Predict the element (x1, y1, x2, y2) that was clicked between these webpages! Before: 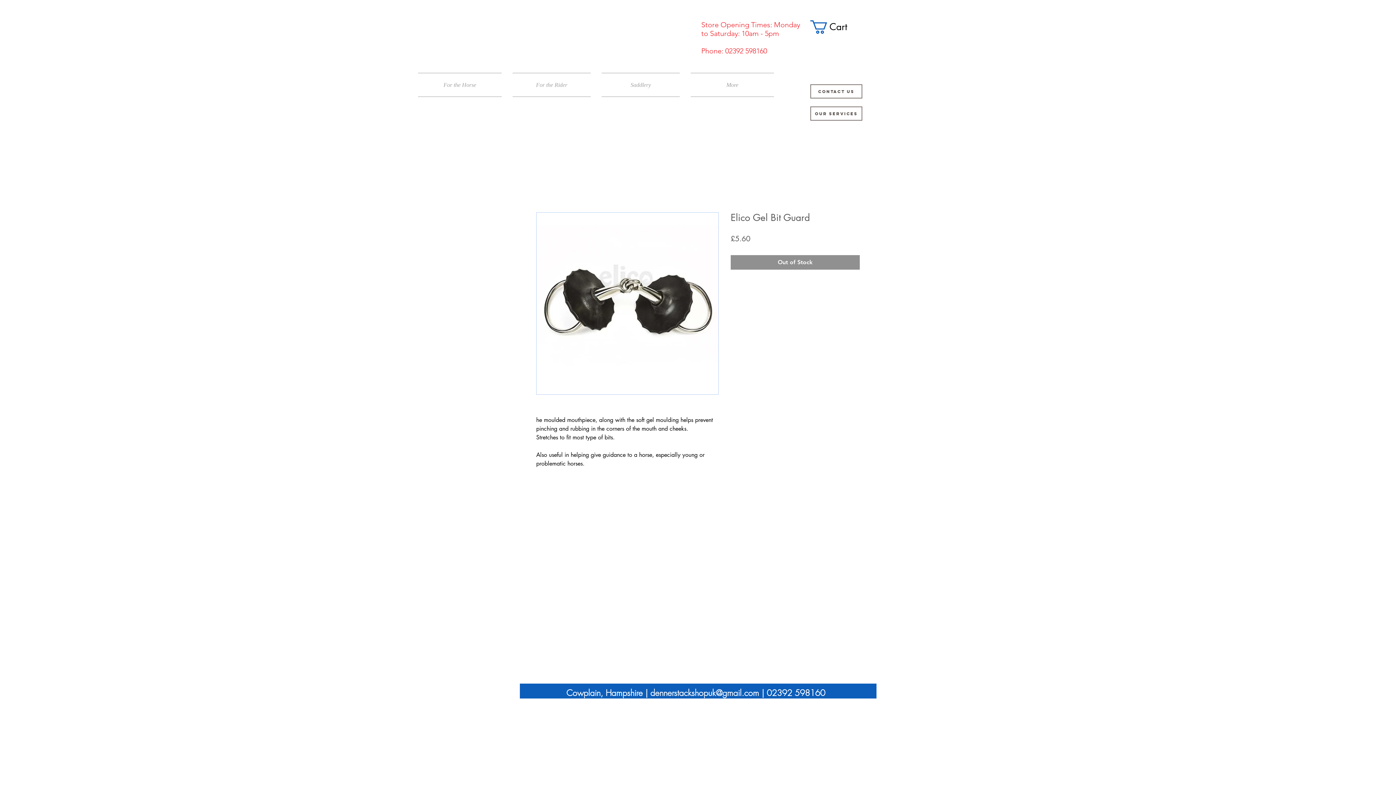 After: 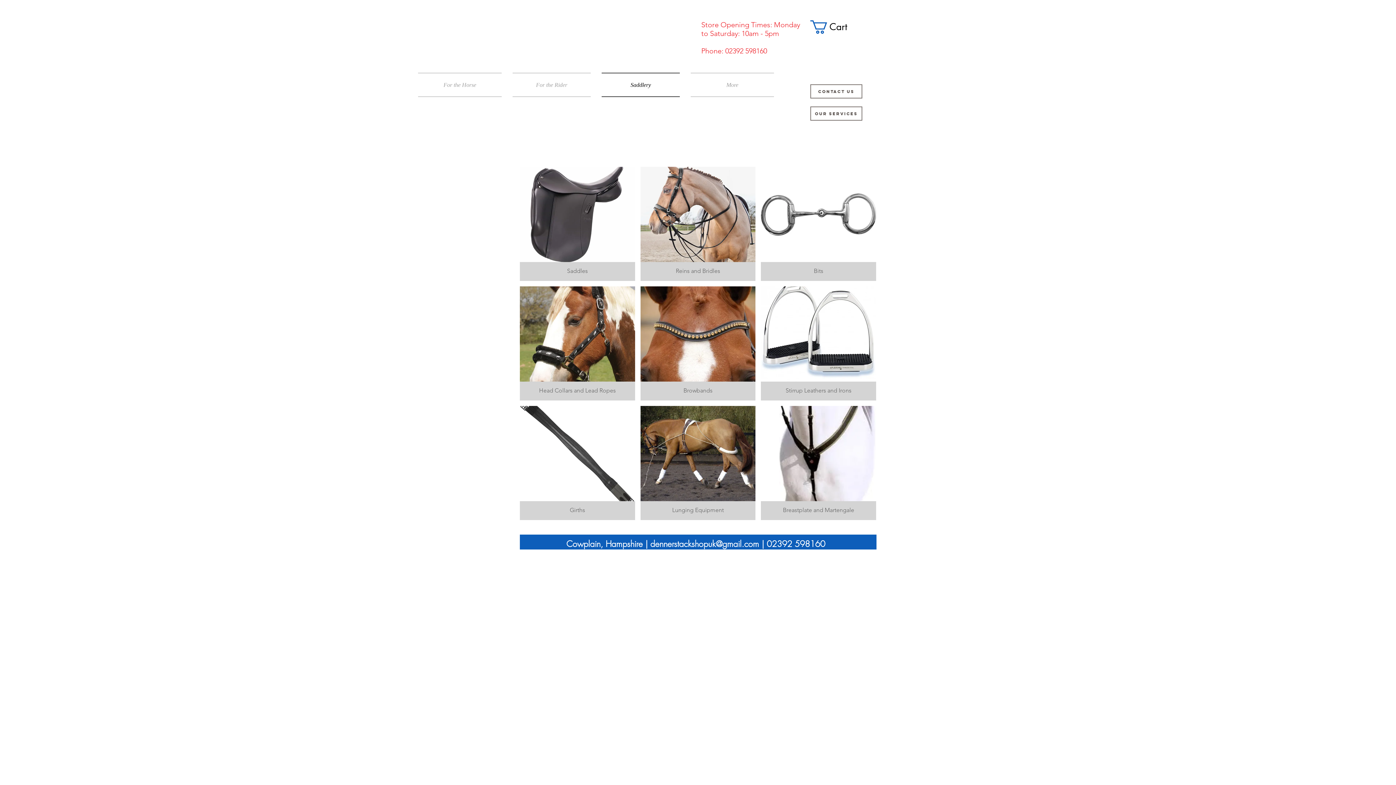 Action: bbox: (596, 72, 685, 97) label: Saddlery